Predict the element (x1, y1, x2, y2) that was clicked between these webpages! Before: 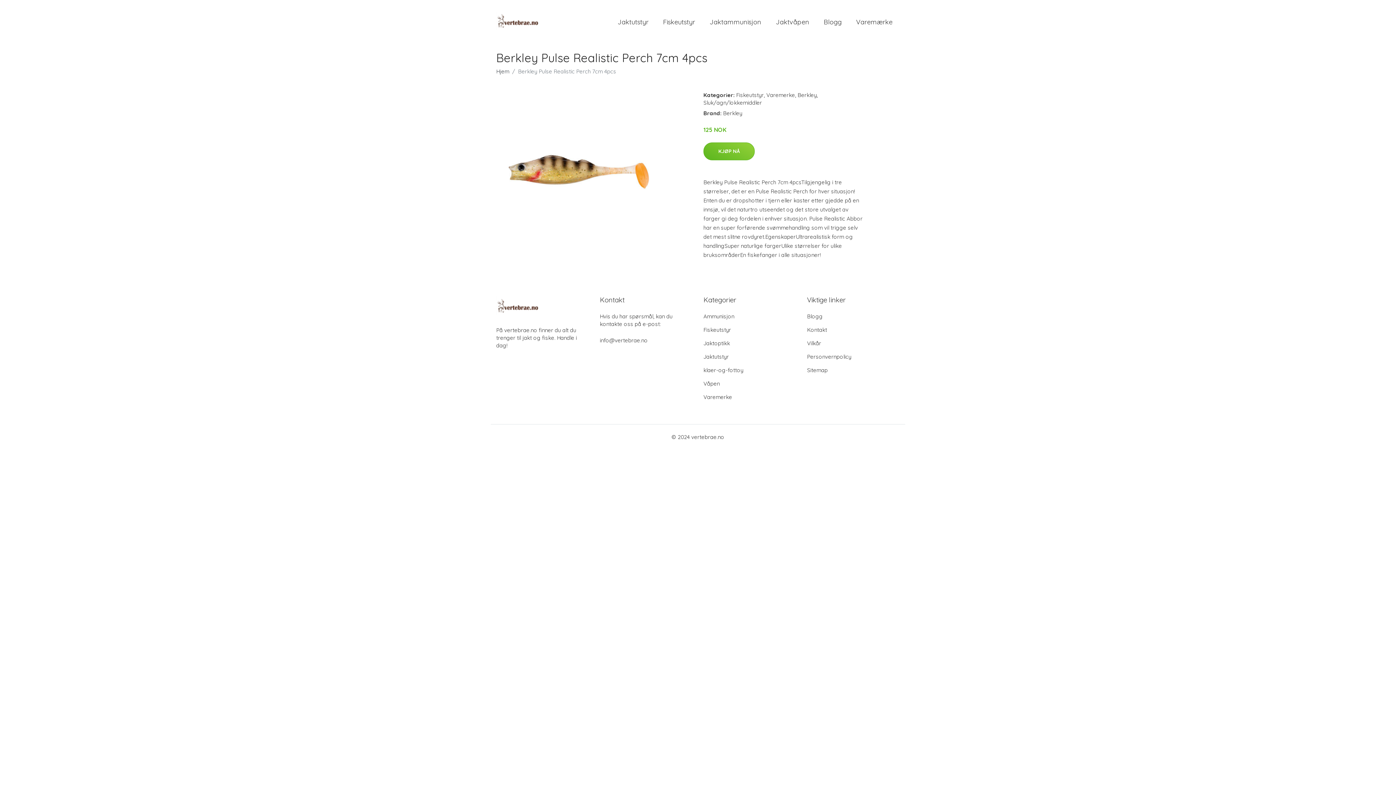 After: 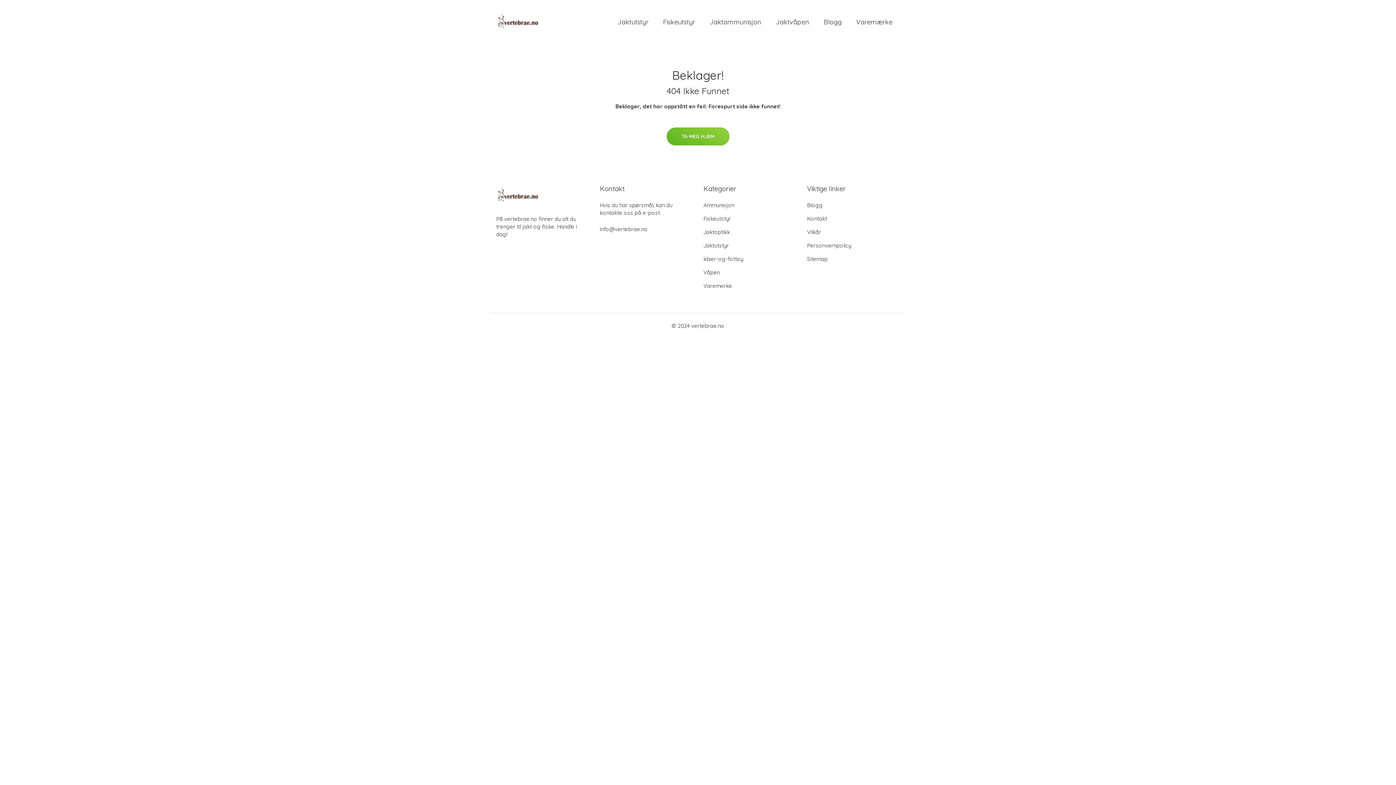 Action: bbox: (849, 10, 900, 33) label: Varemærke